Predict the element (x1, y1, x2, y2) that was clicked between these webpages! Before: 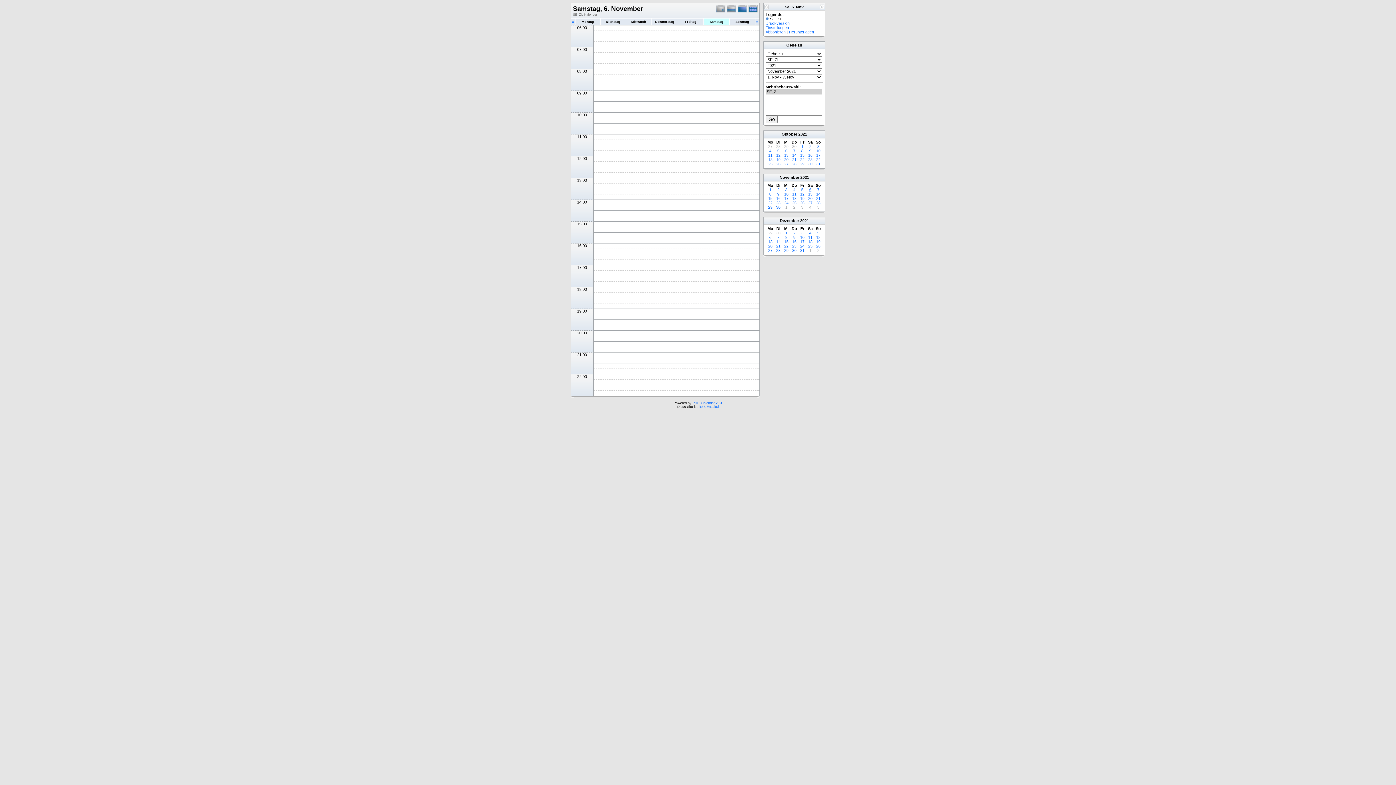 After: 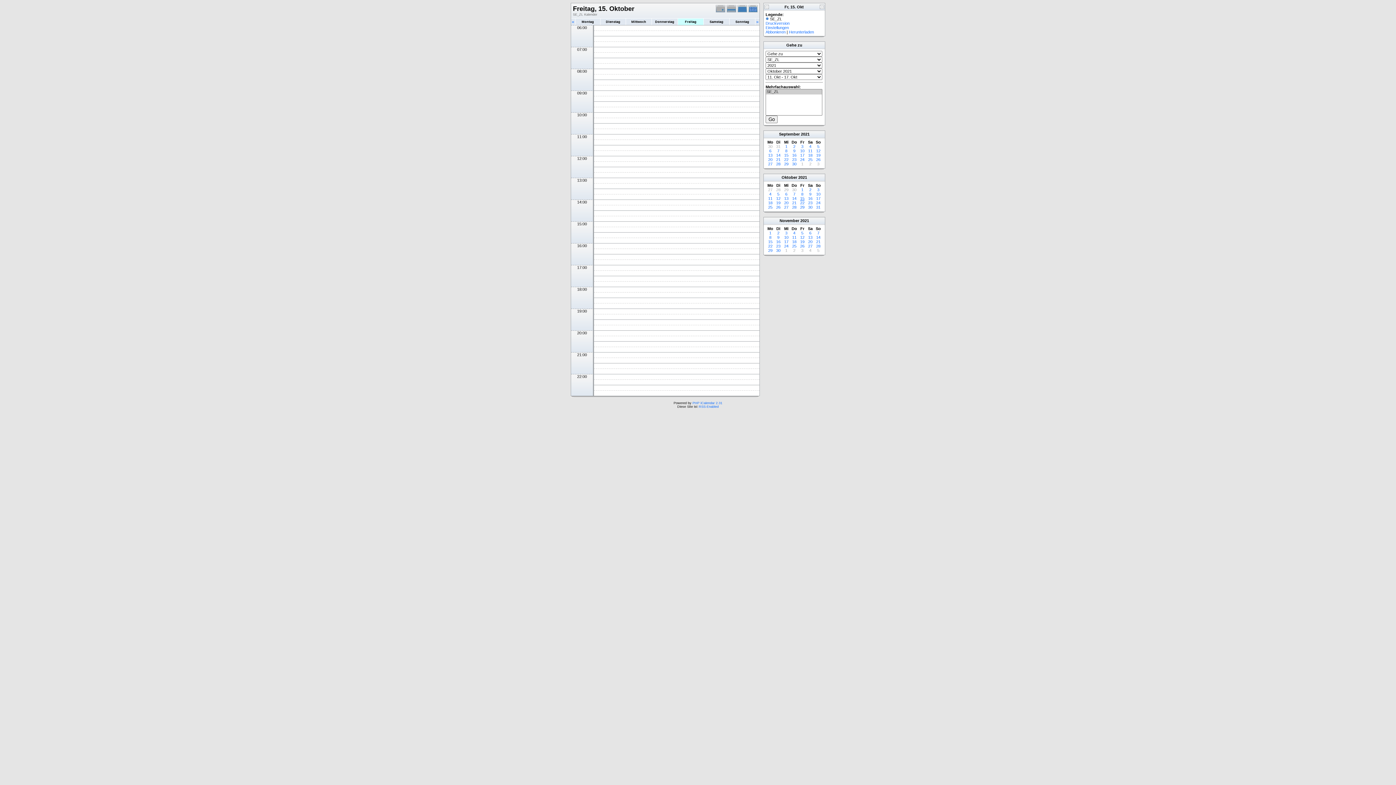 Action: label: 15 bbox: (800, 153, 804, 157)